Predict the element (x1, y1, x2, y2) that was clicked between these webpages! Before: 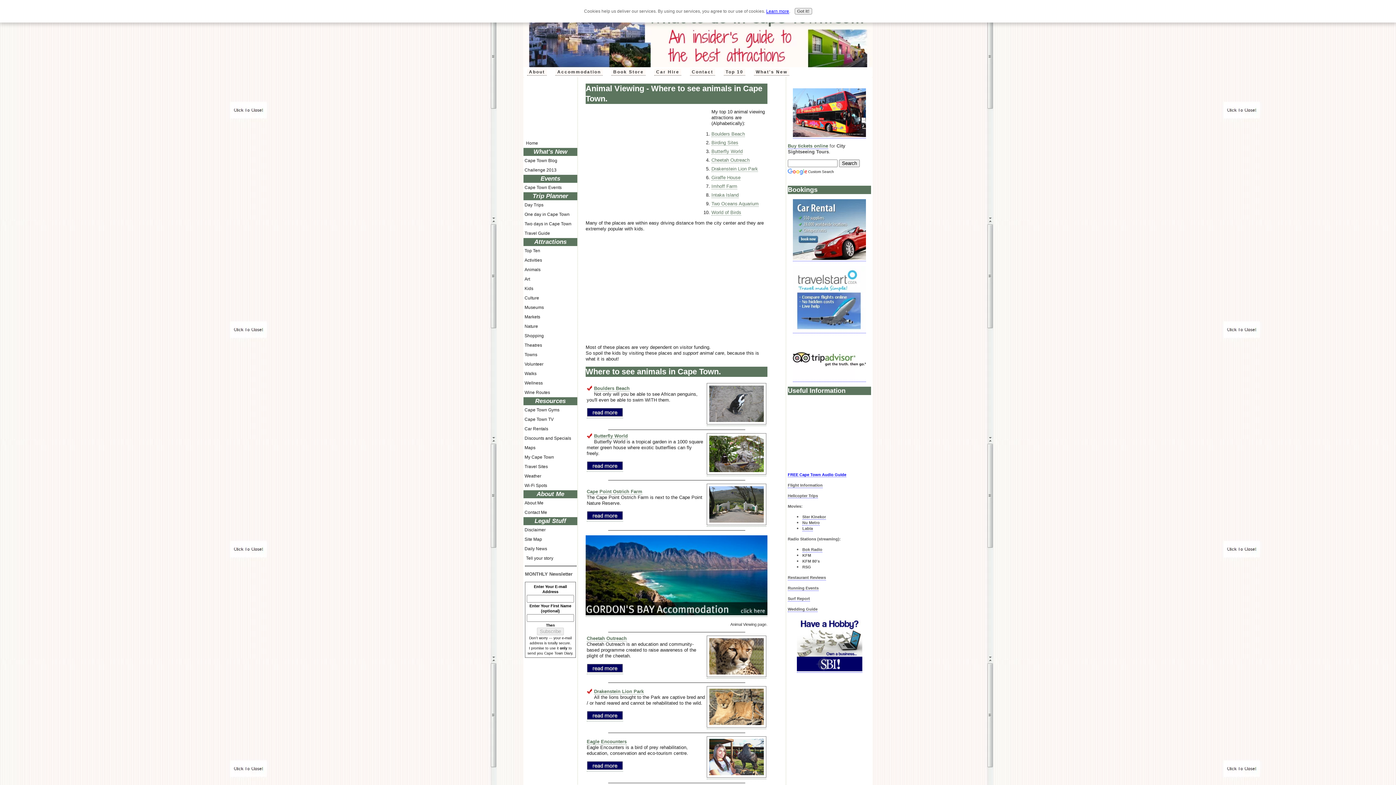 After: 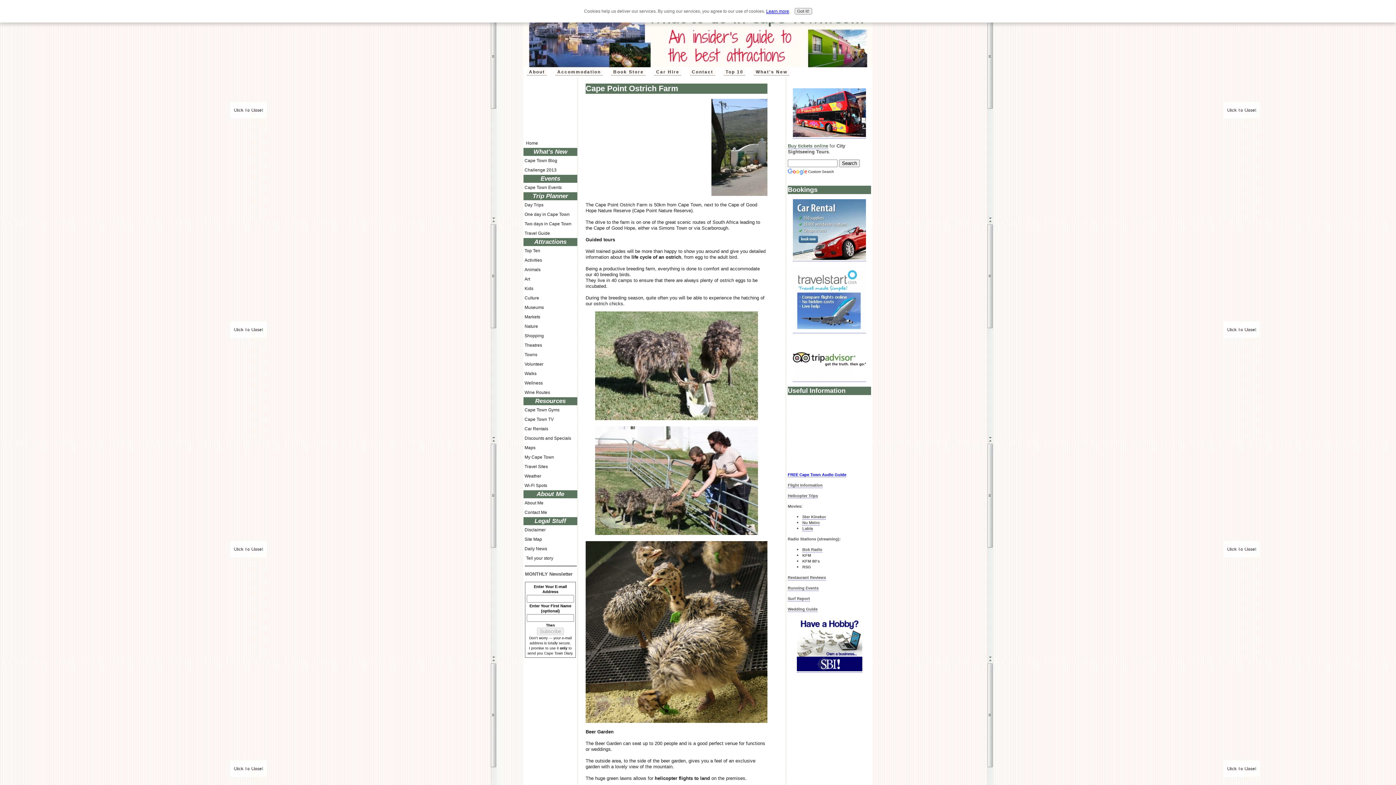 Action: bbox: (586, 489, 642, 494) label: Cape Point Ostrich Farm
